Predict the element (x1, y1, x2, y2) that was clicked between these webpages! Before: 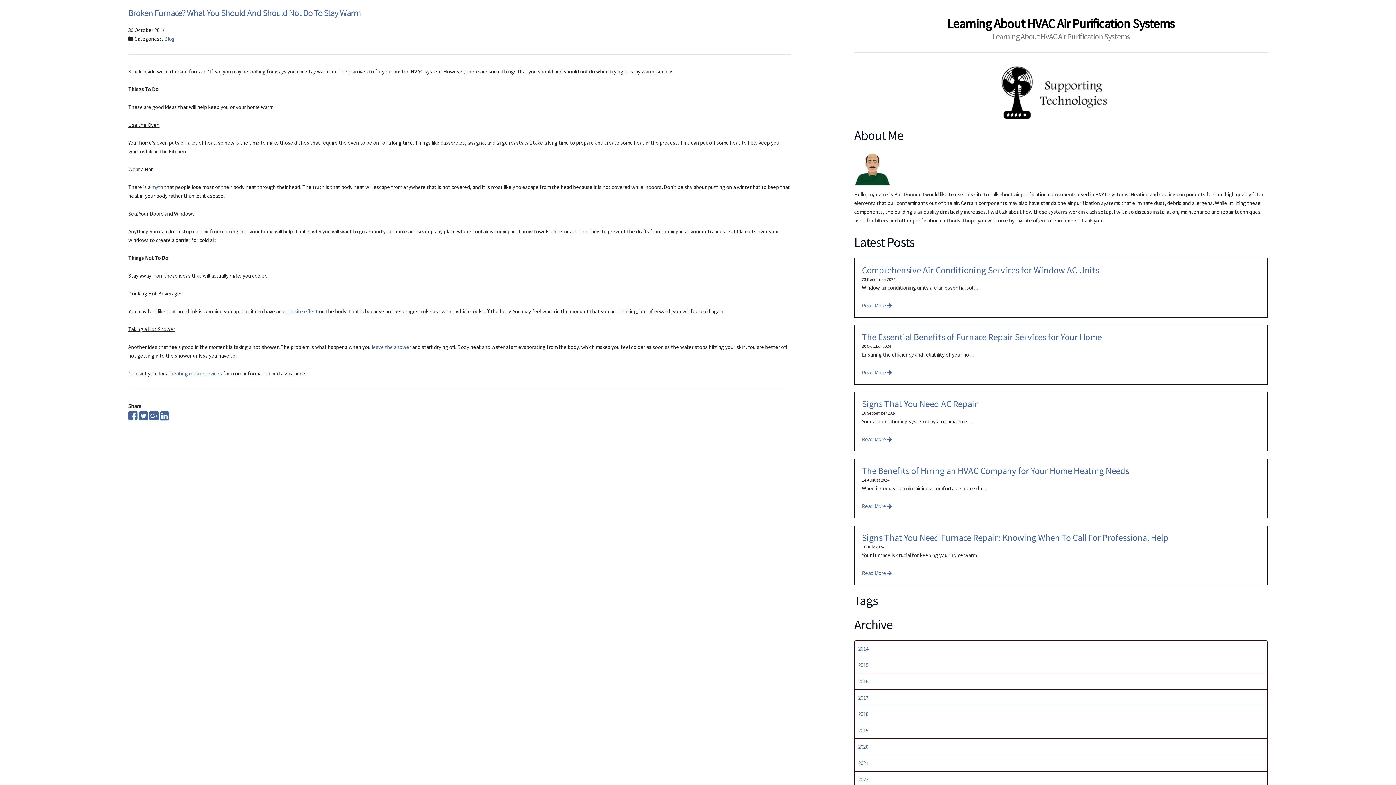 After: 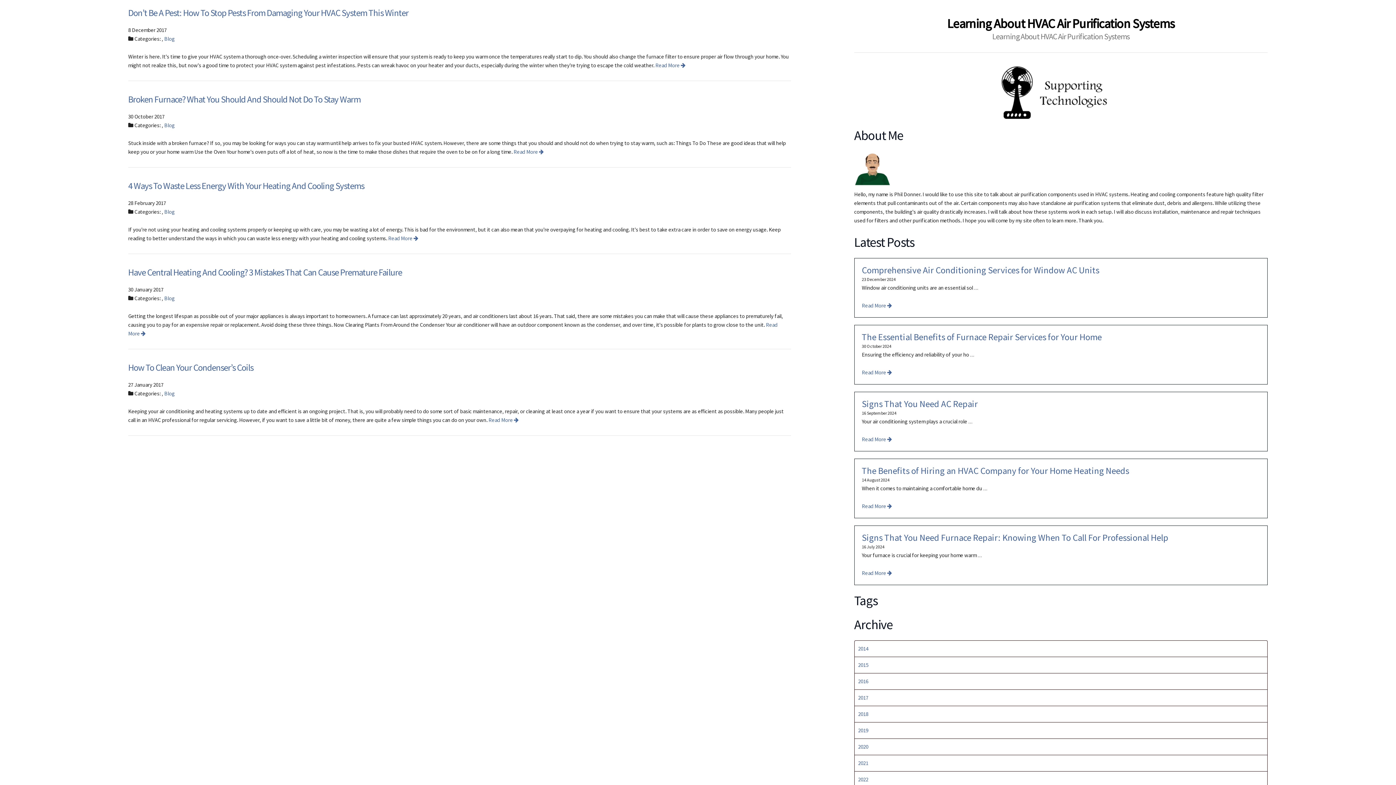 Action: label: 2017 bbox: (858, 694, 868, 701)